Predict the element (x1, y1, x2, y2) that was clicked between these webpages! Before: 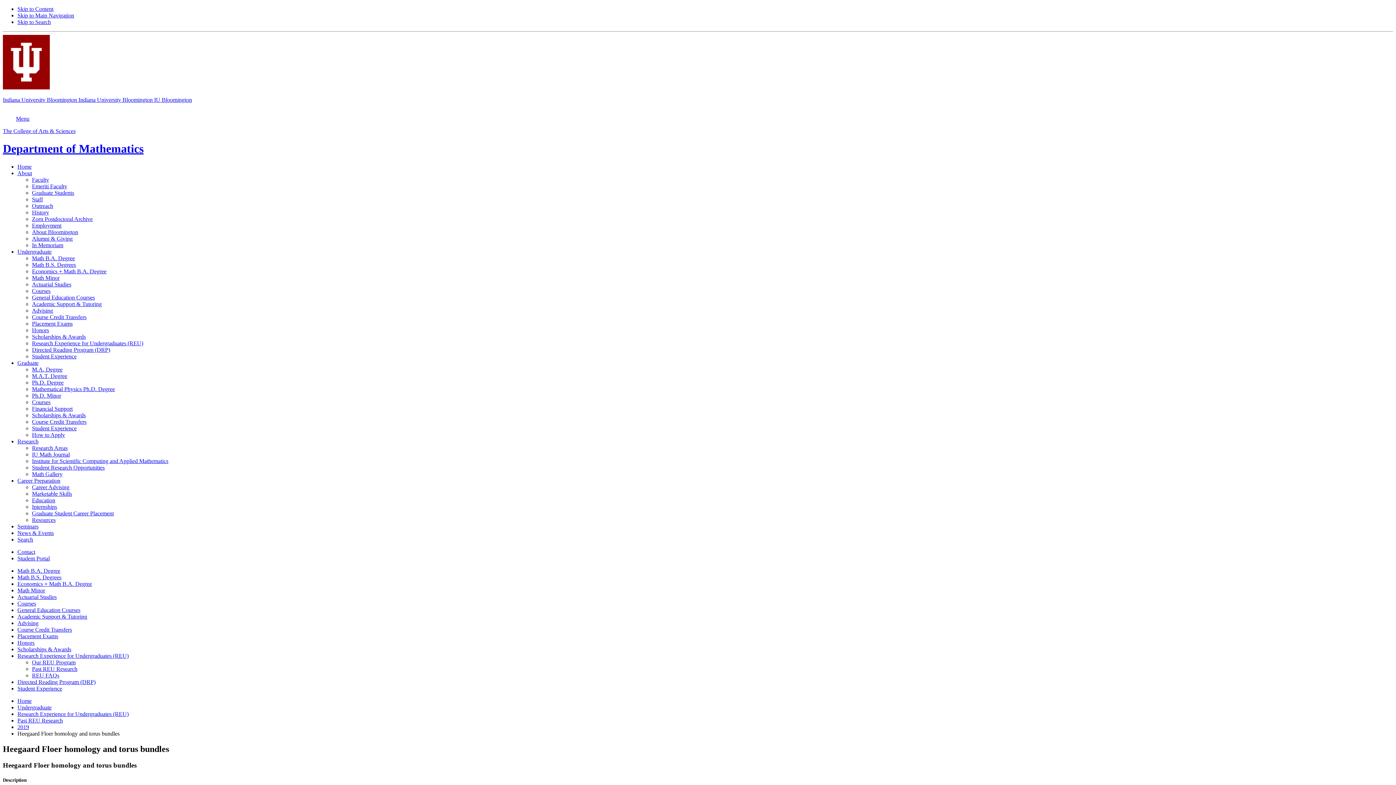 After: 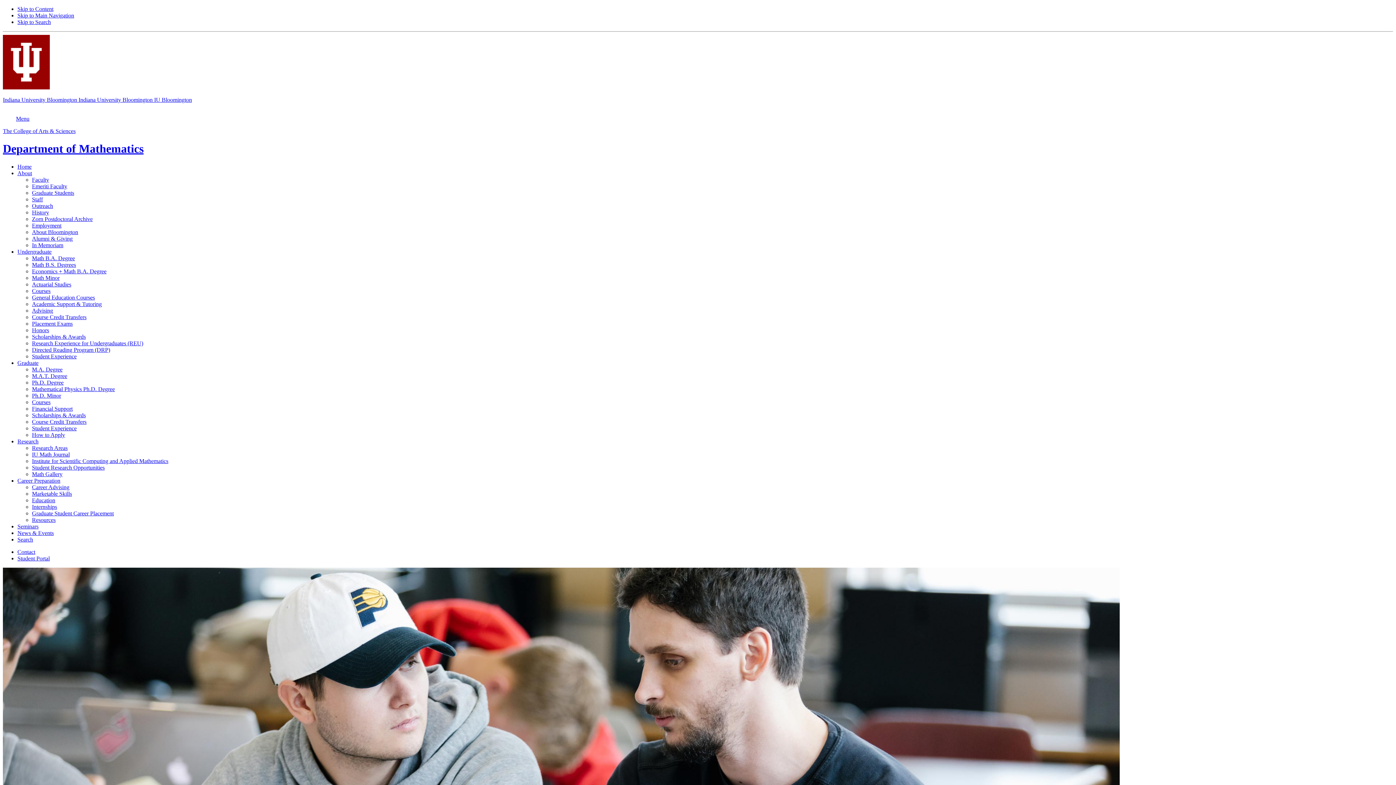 Action: label: Financial Support bbox: (32, 405, 72, 411)